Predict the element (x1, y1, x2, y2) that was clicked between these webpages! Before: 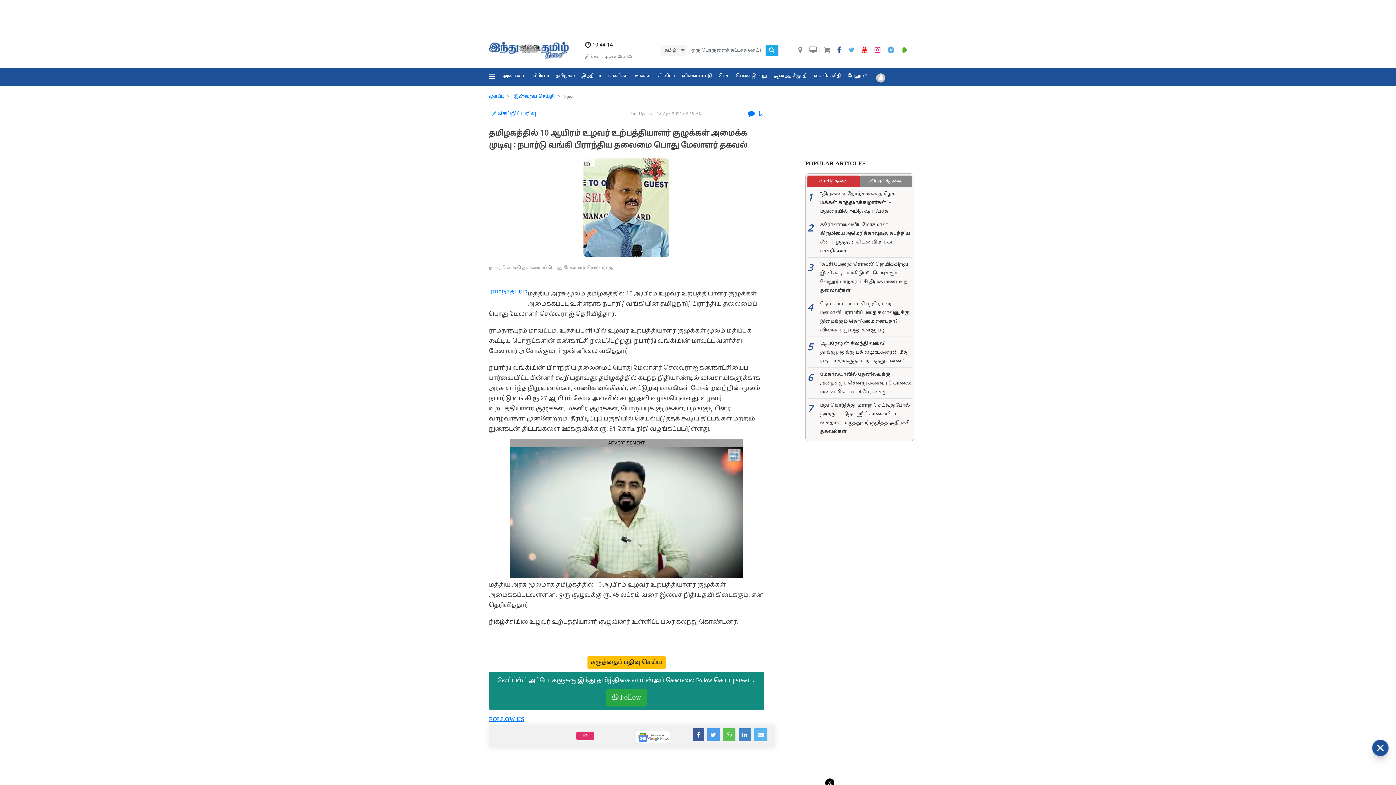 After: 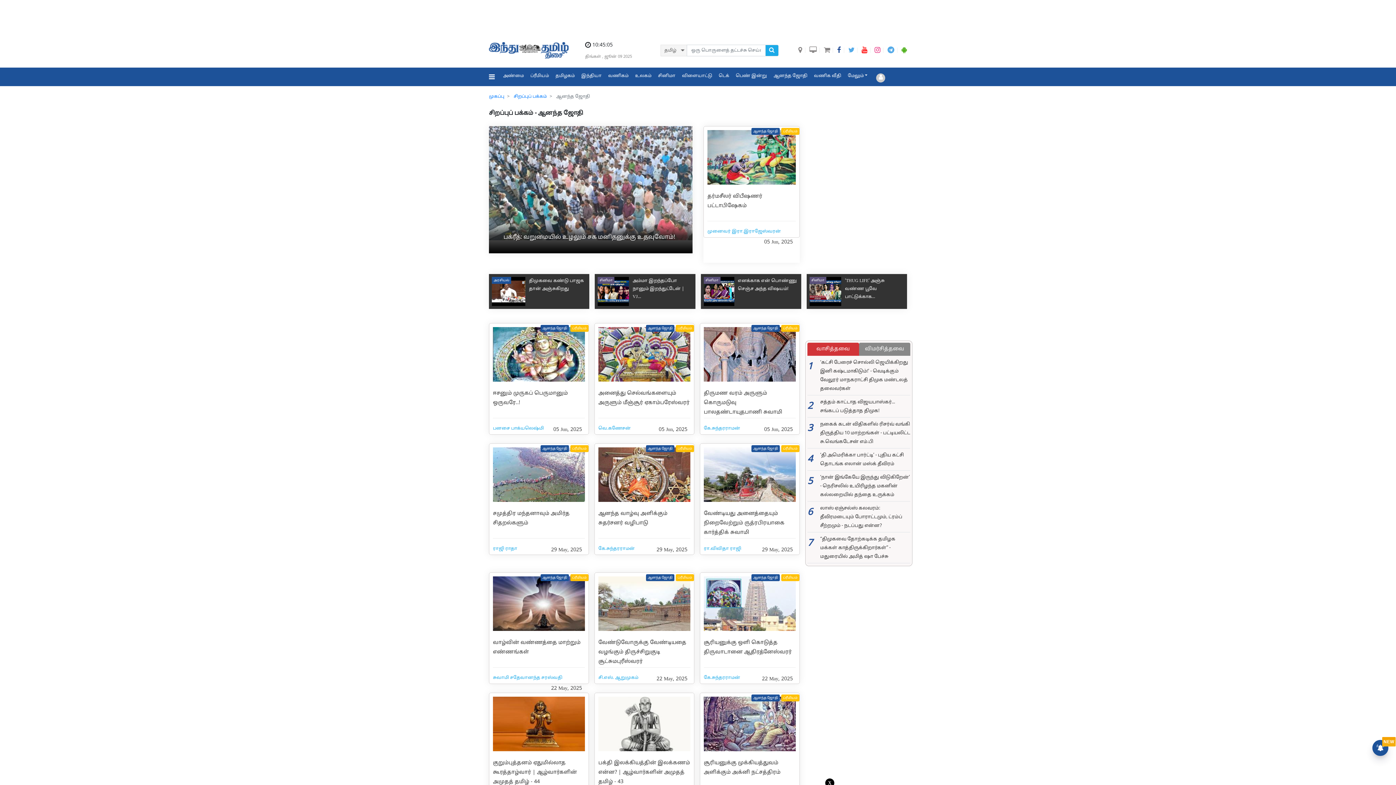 Action: bbox: (770, 67, 810, 84) label: ஆனந்த ஜோதி